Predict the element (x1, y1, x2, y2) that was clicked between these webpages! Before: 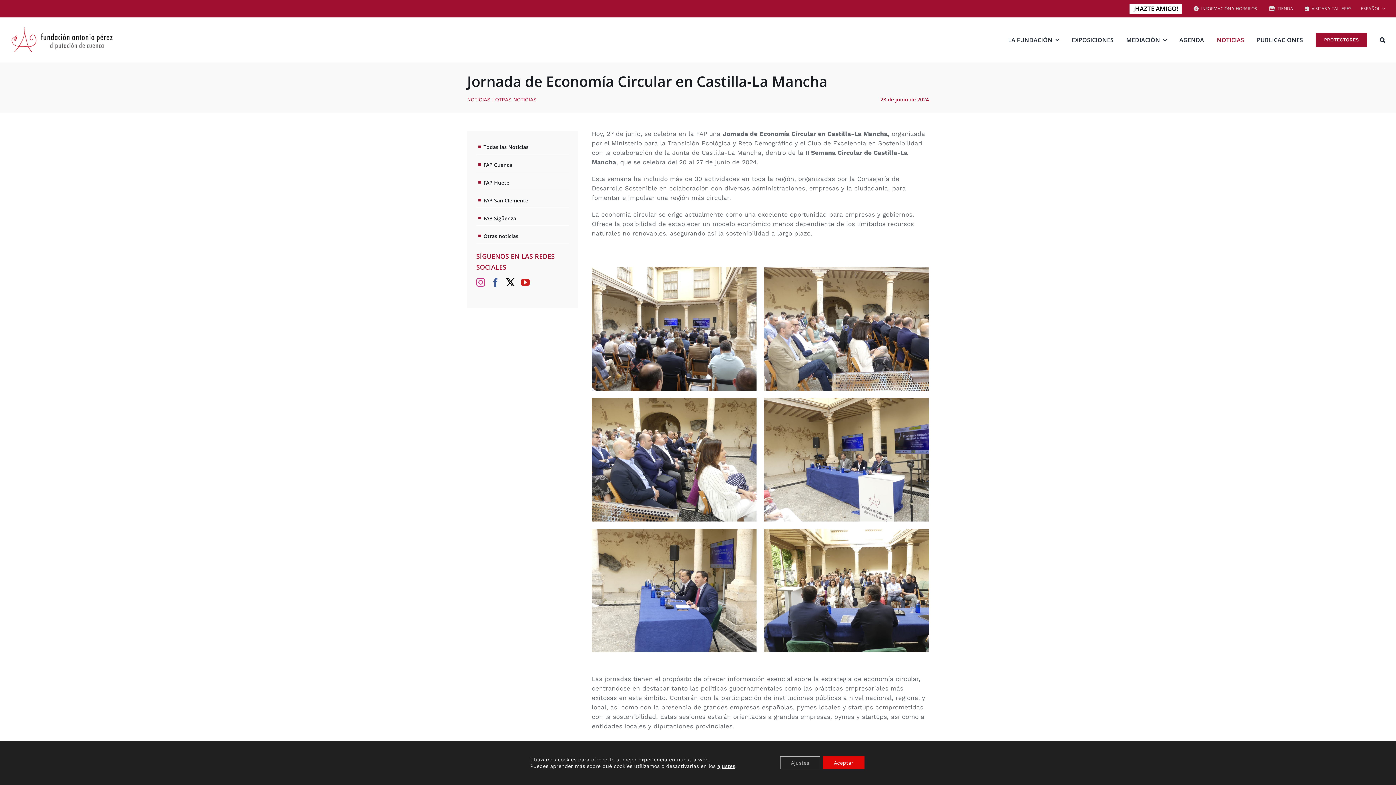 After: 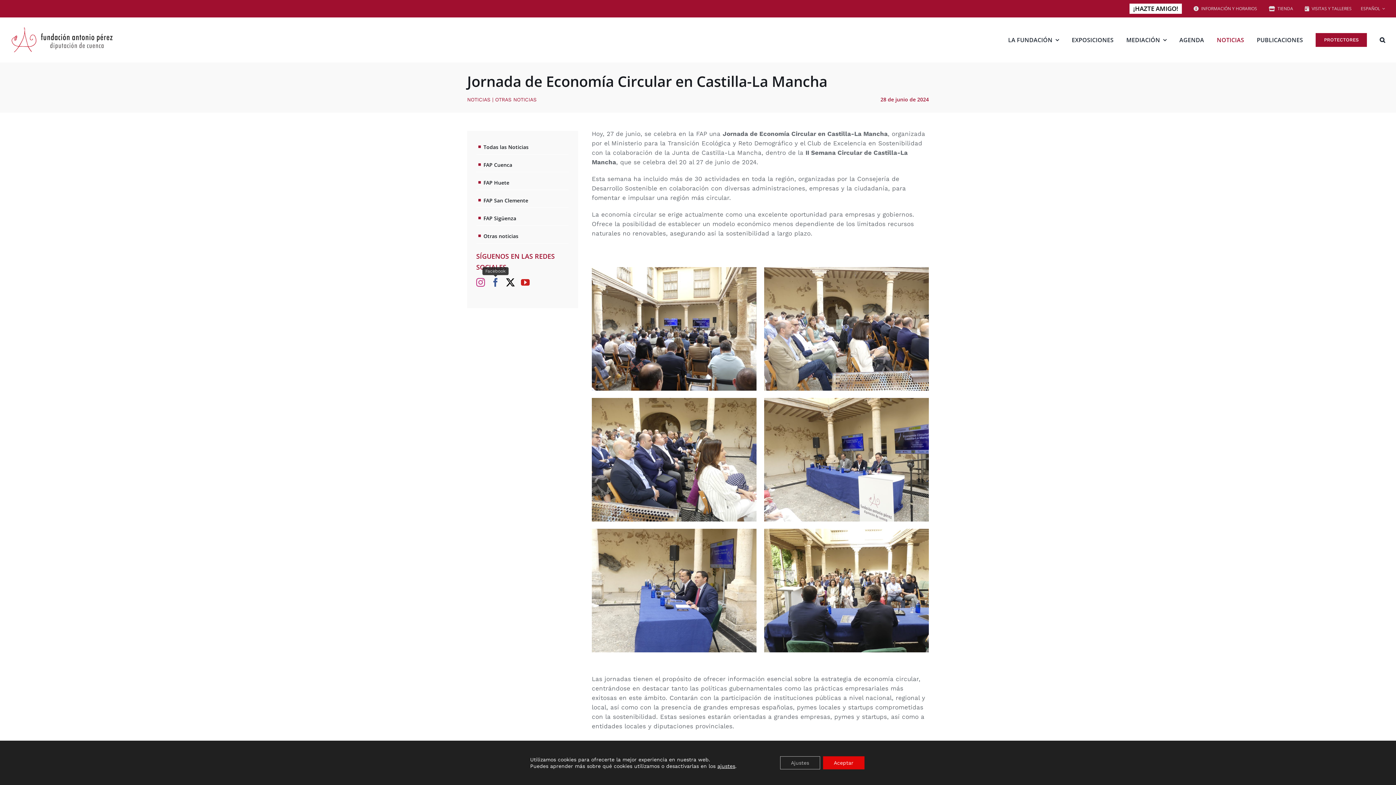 Action: bbox: (491, 278, 500, 286) label: Facebook